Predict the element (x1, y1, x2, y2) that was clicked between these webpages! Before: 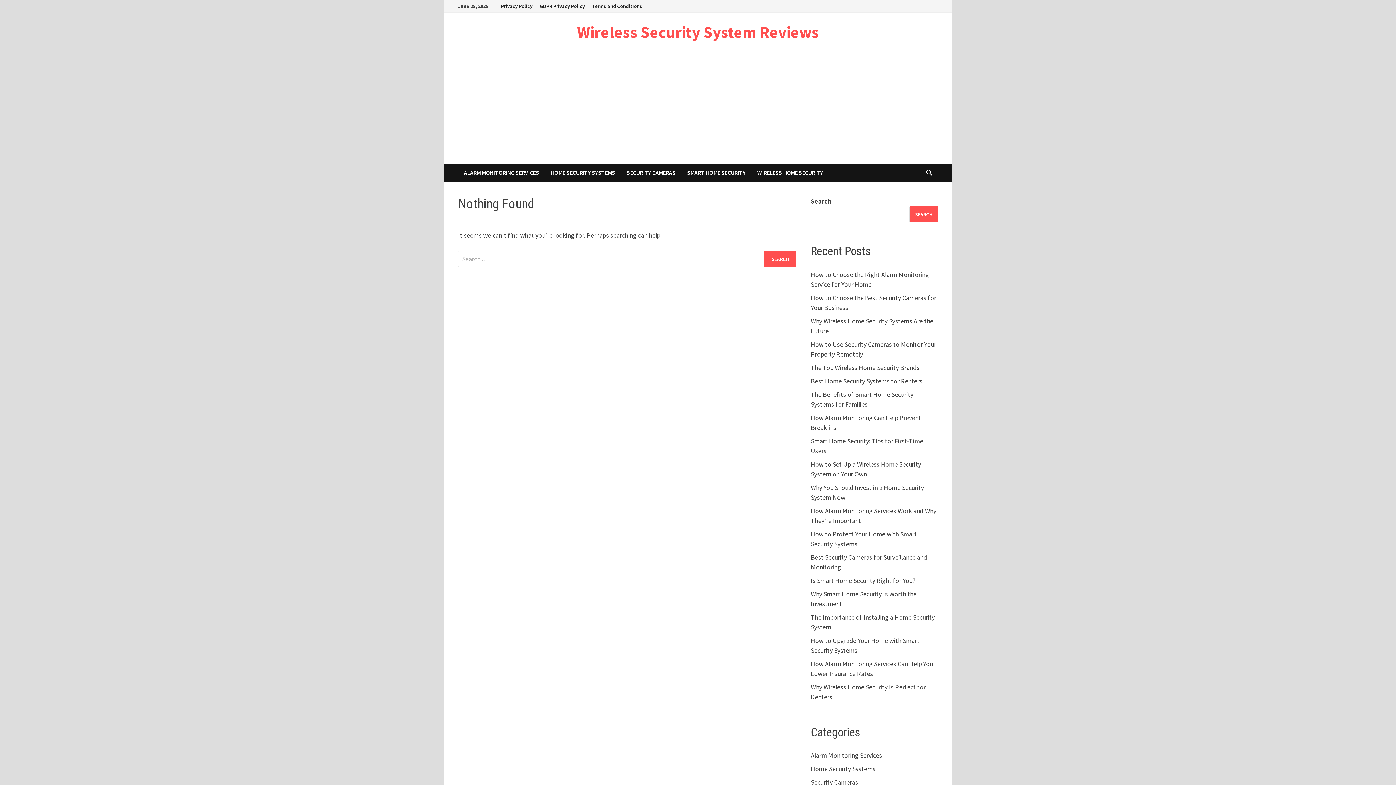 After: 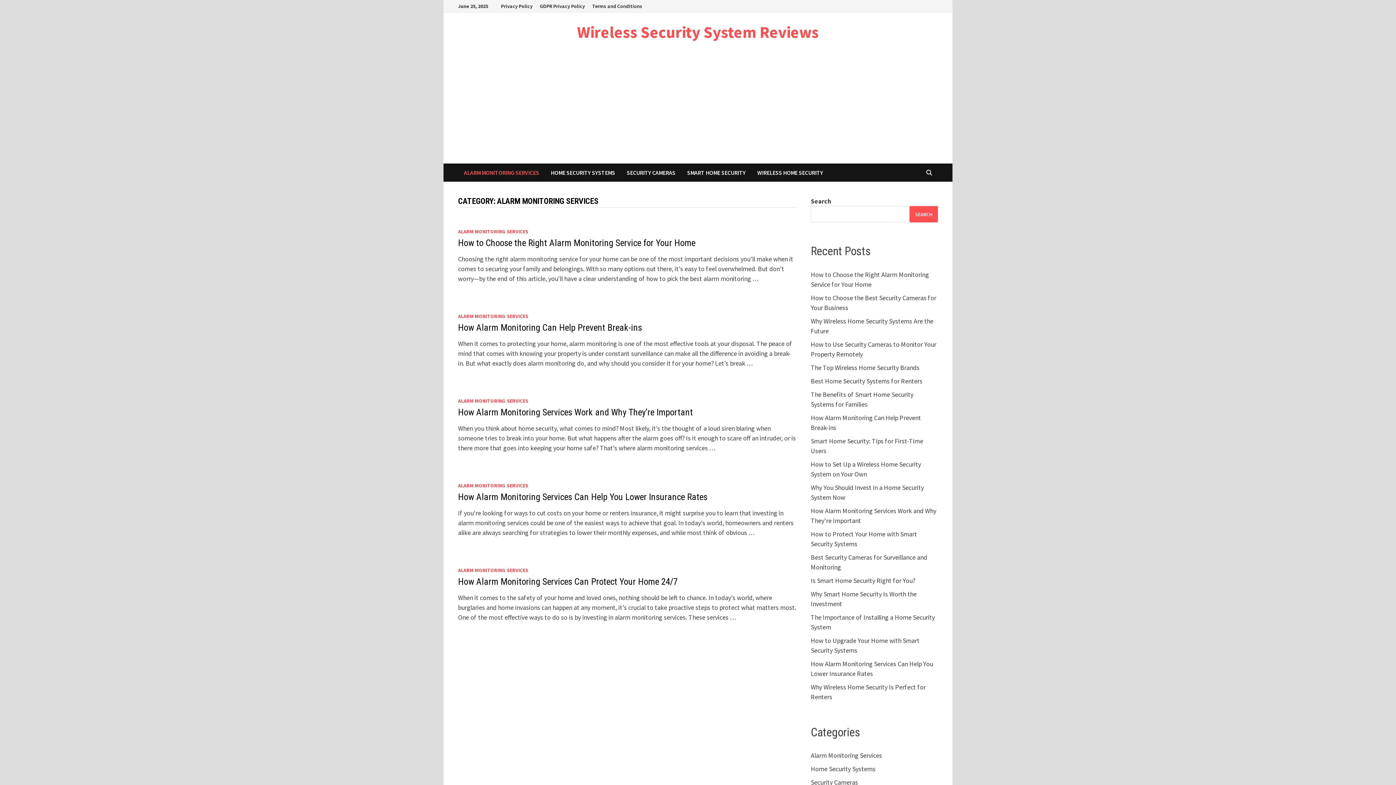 Action: label: Alarm Monitoring Services bbox: (811, 751, 882, 760)